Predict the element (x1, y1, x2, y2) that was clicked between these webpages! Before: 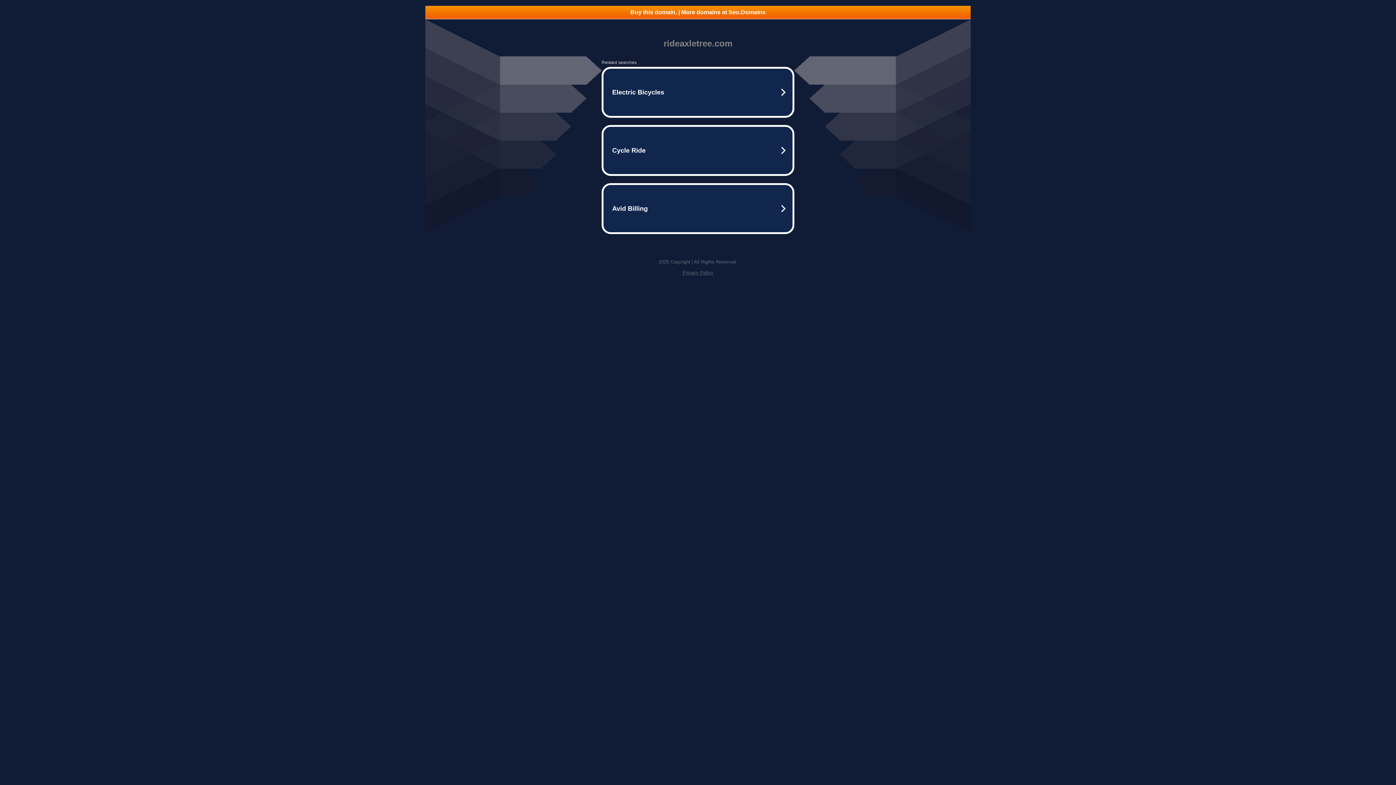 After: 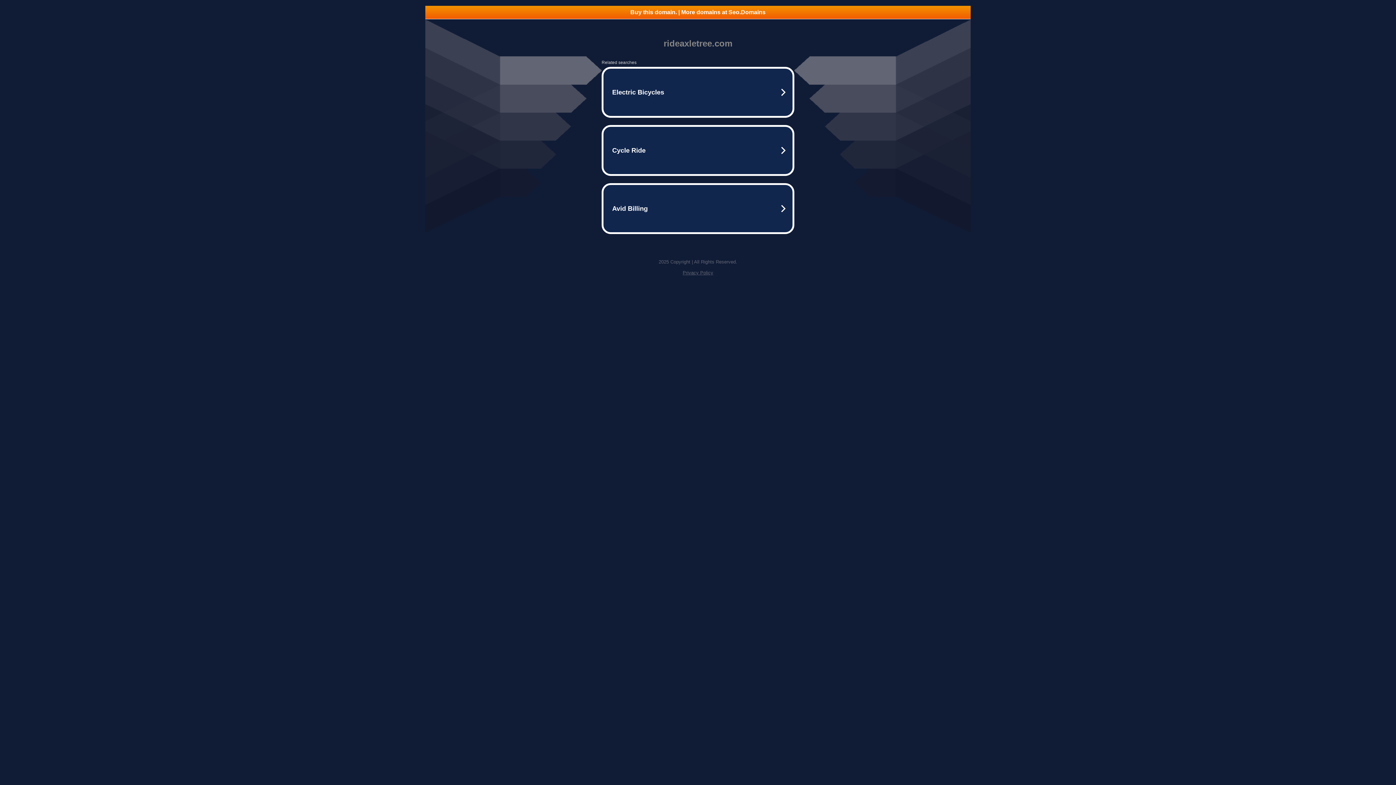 Action: label: Privacy Policy bbox: (682, 270, 713, 275)